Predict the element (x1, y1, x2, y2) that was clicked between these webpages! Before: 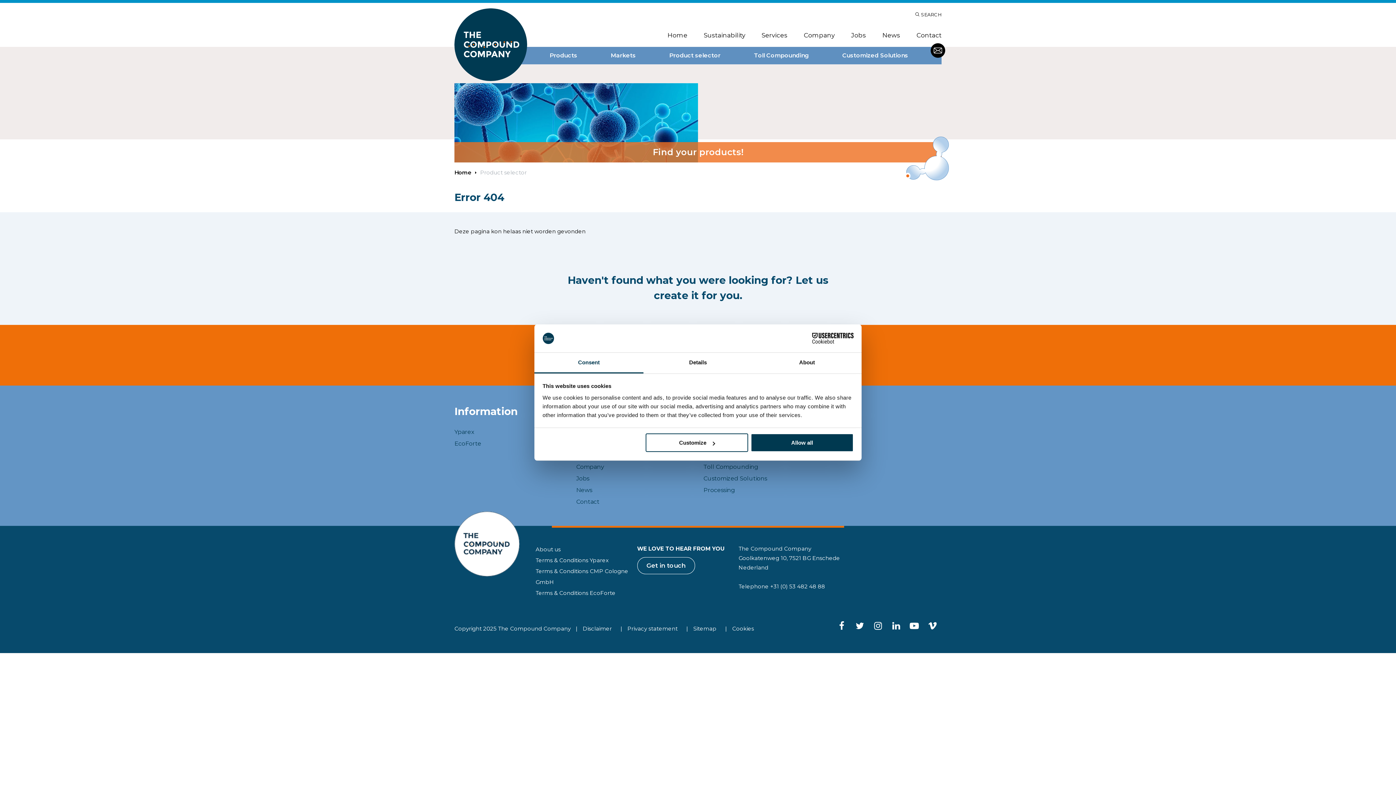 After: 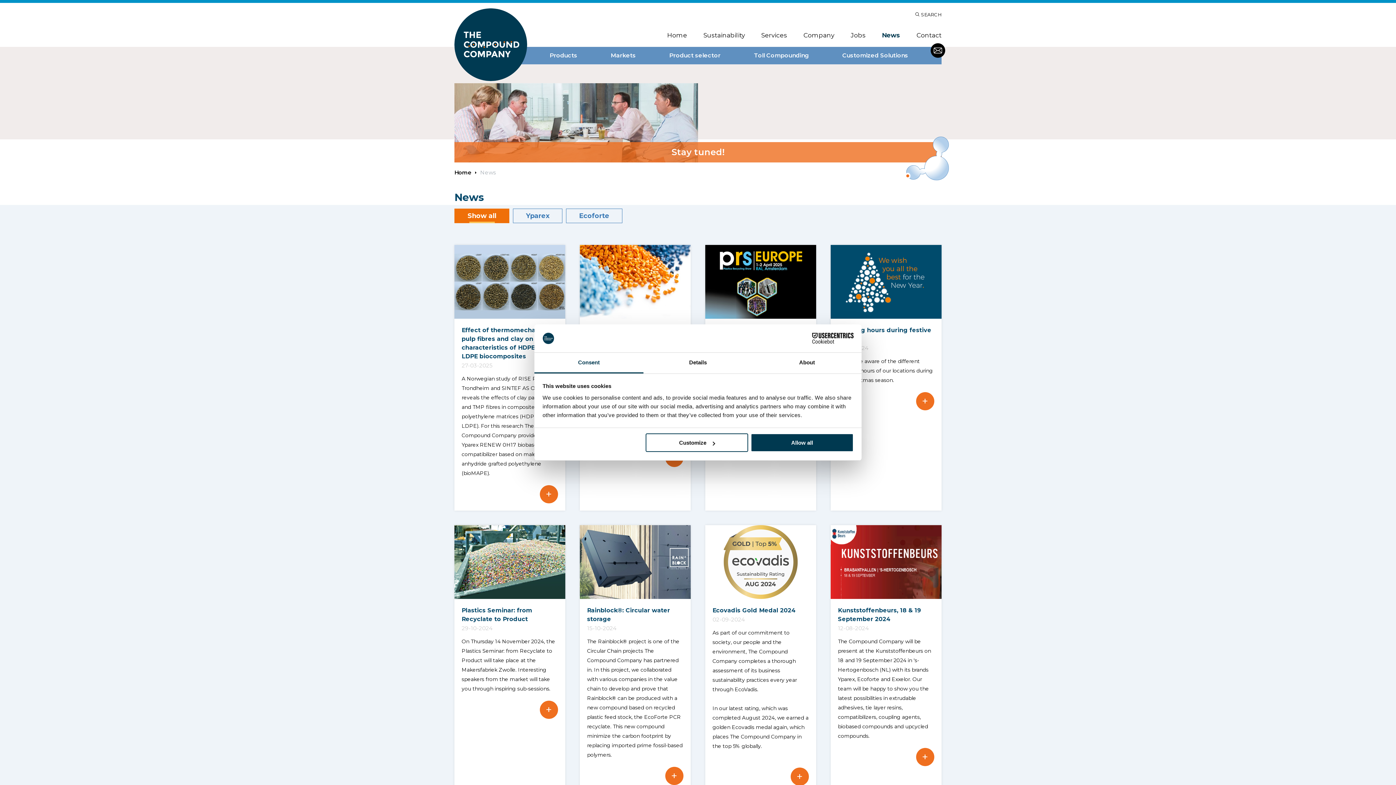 Action: label: News bbox: (882, 28, 900, 43)